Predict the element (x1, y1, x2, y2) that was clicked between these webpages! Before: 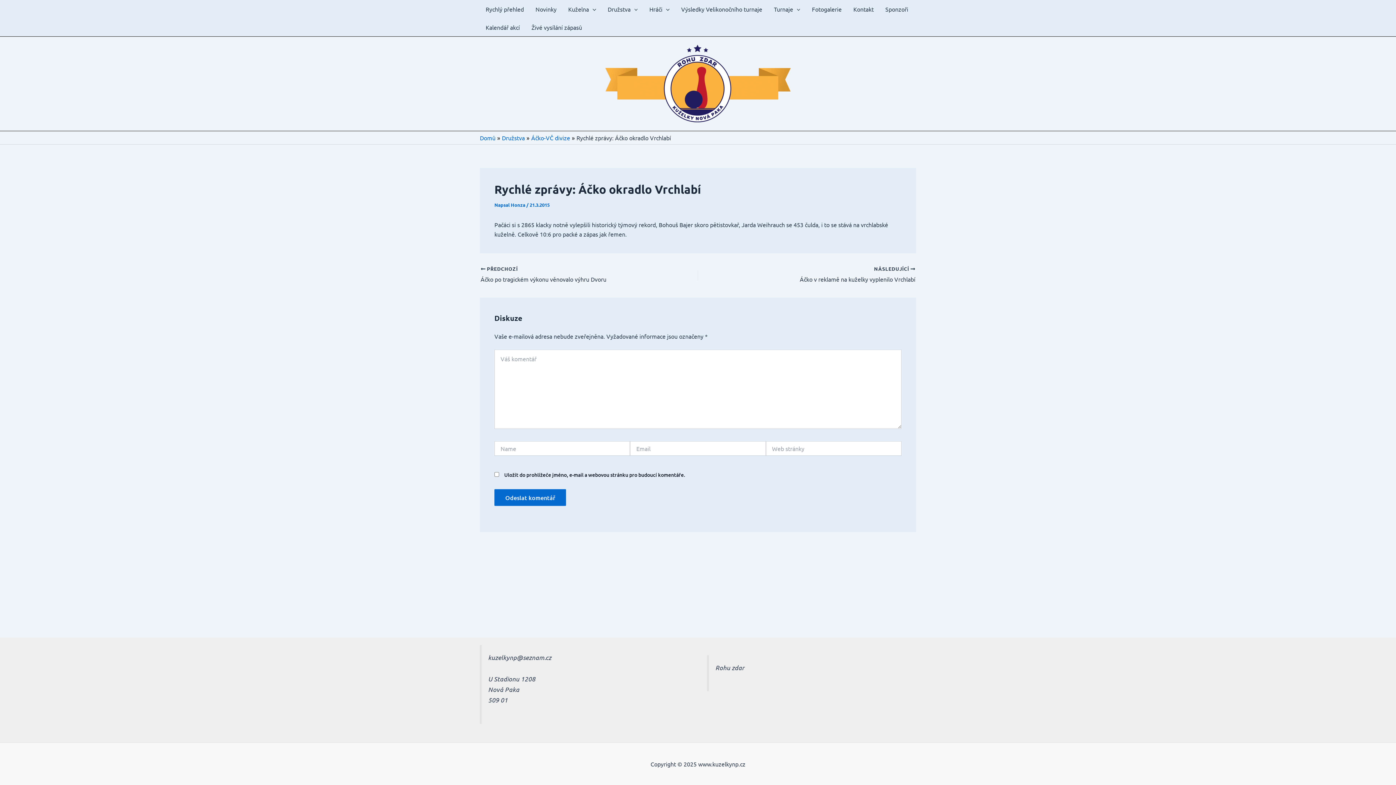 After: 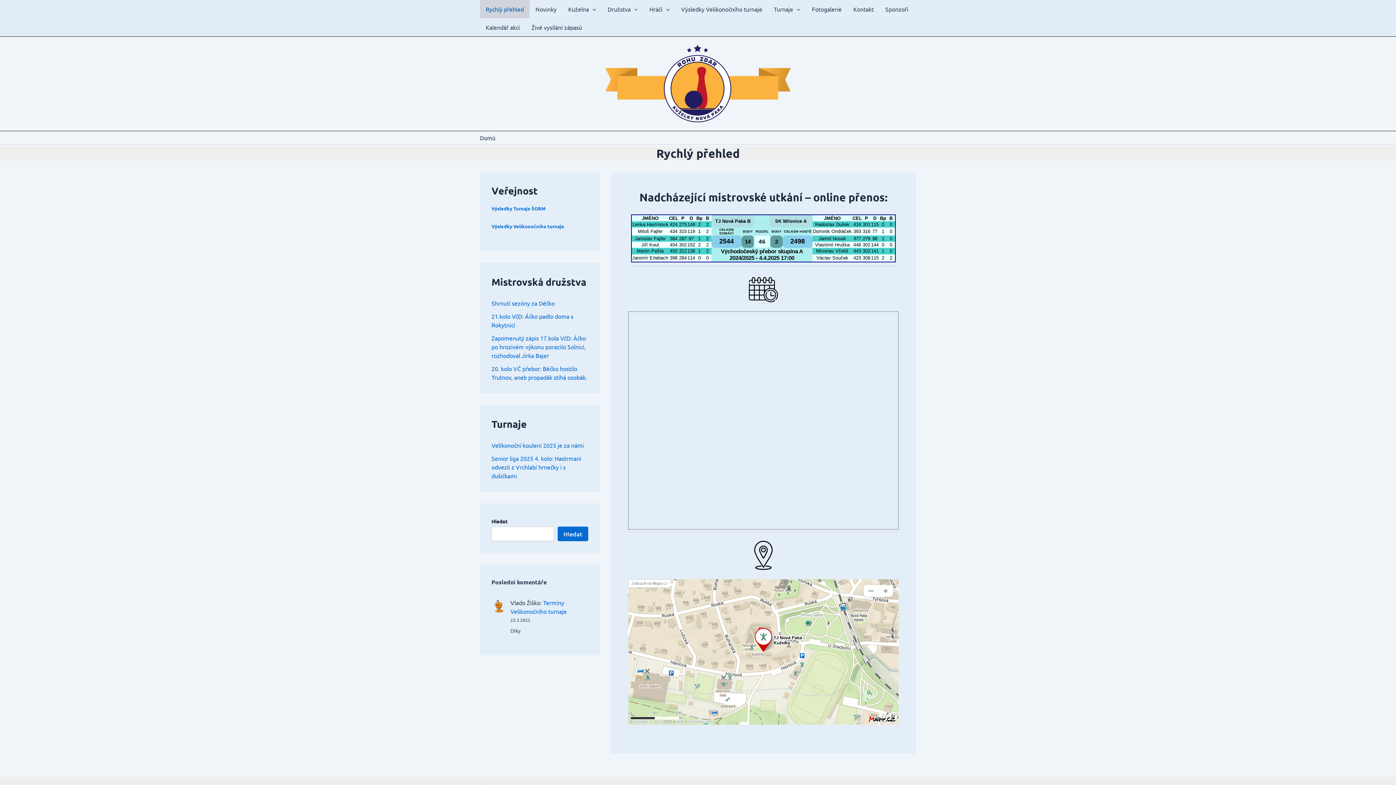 Action: label: Rychlý přehled bbox: (480, 0, 529, 18)